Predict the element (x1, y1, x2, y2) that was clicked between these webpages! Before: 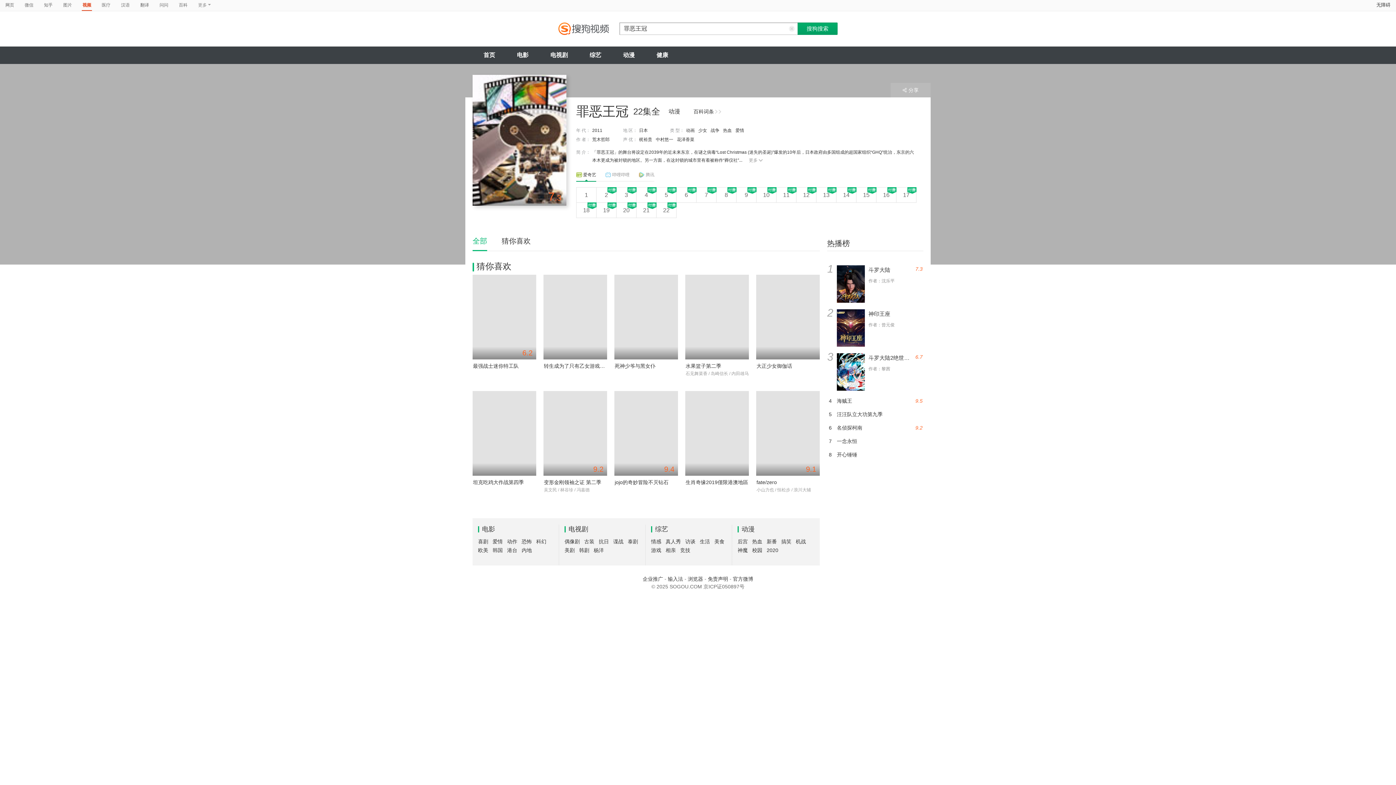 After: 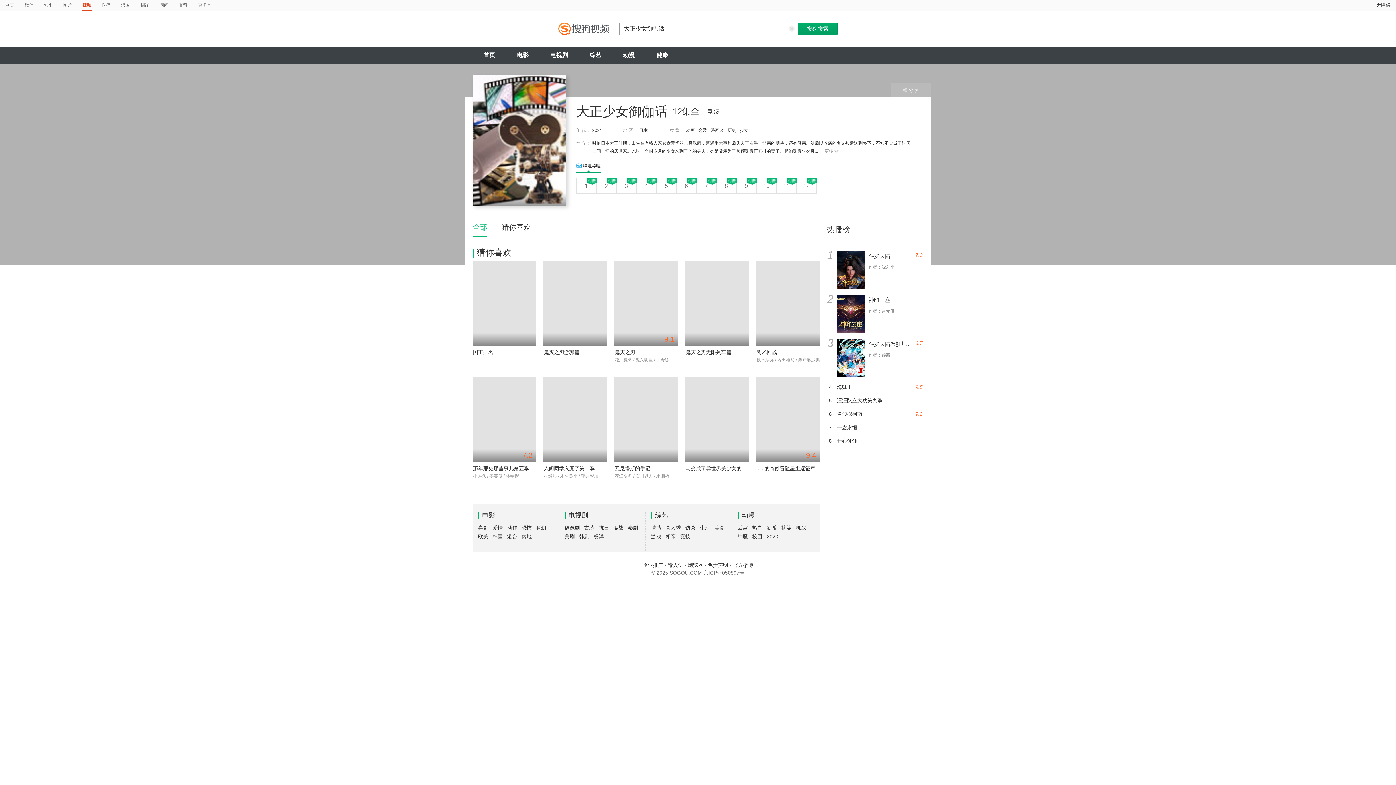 Action: bbox: (756, 363, 792, 369) label: 大正少女御伽话